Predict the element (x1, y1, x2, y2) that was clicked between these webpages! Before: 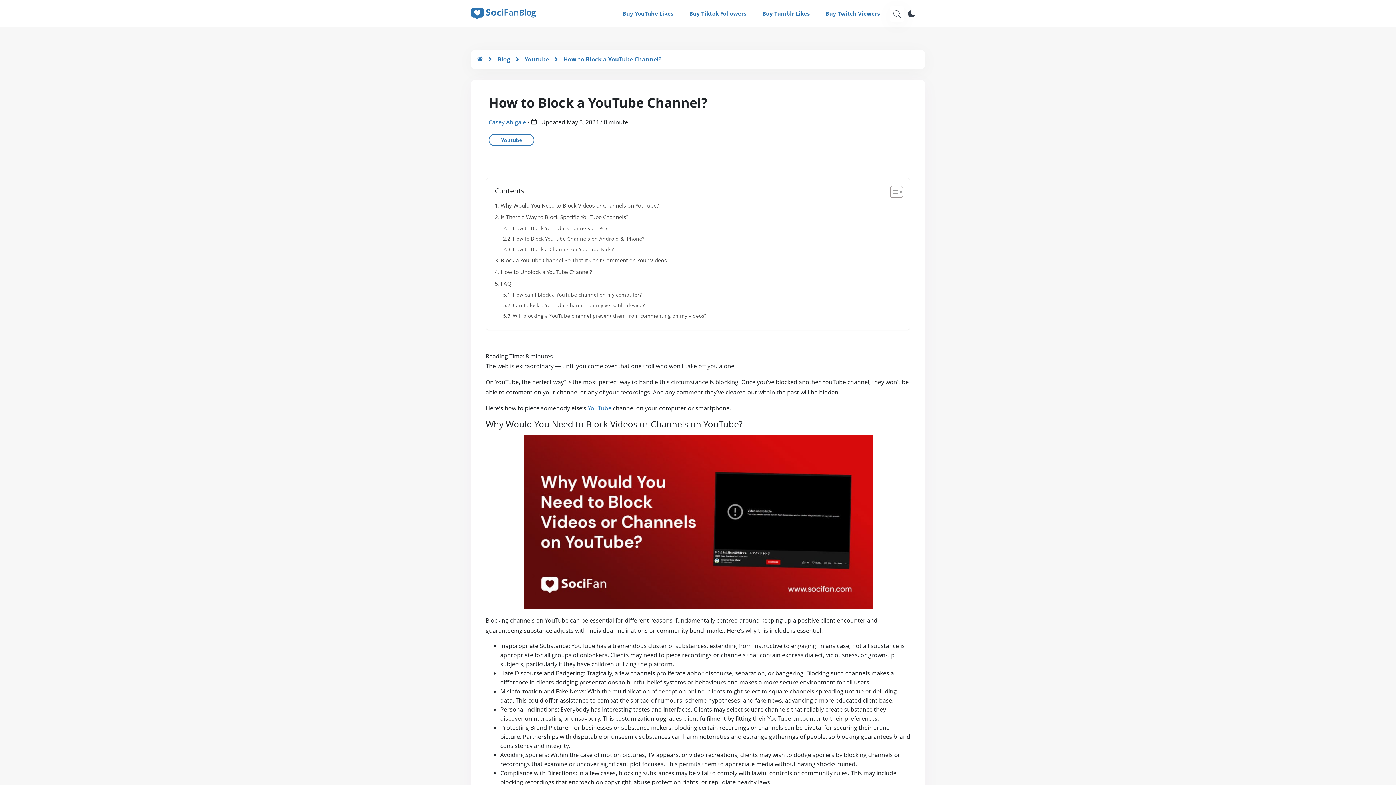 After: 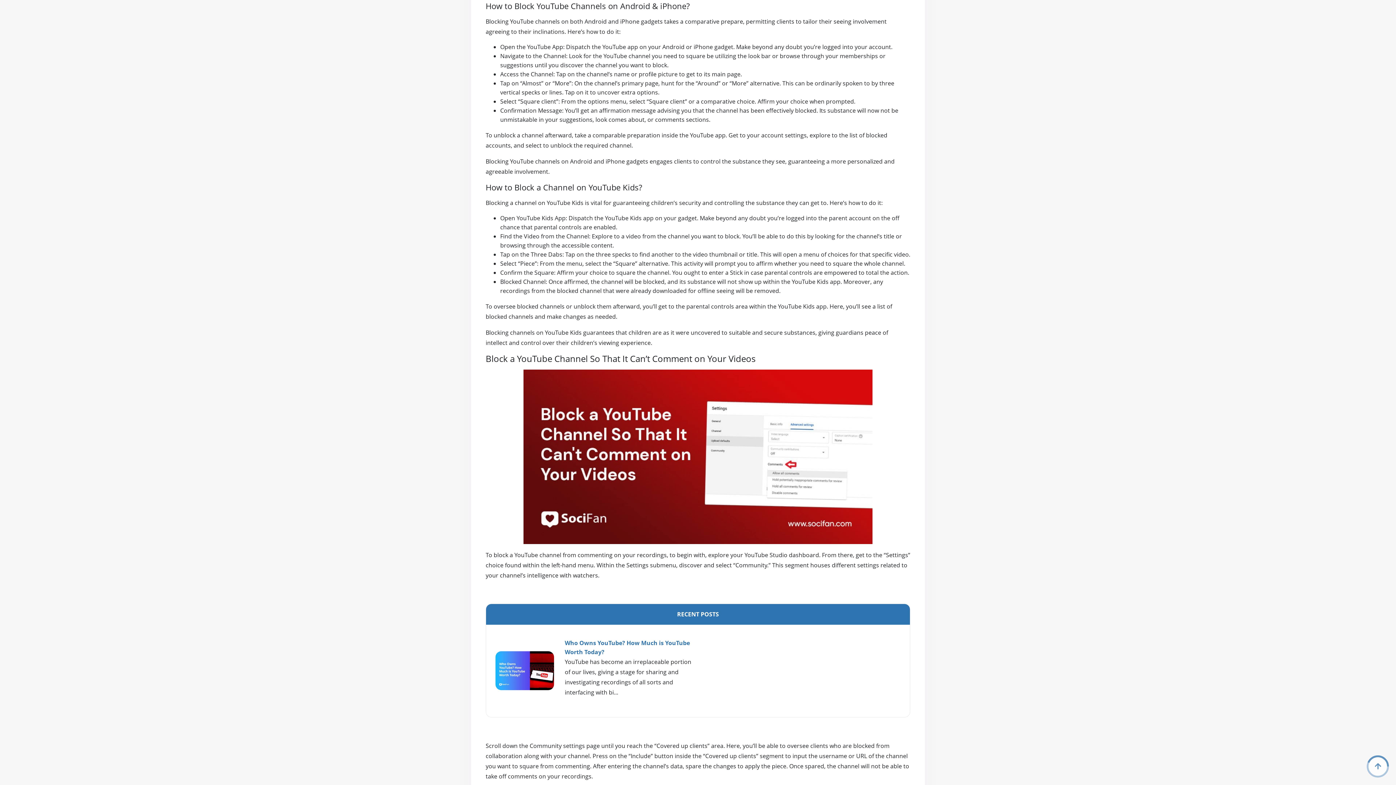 Action: bbox: (503, 234, 644, 242) label: How to Block YouTube Channels on Android & iPhone?